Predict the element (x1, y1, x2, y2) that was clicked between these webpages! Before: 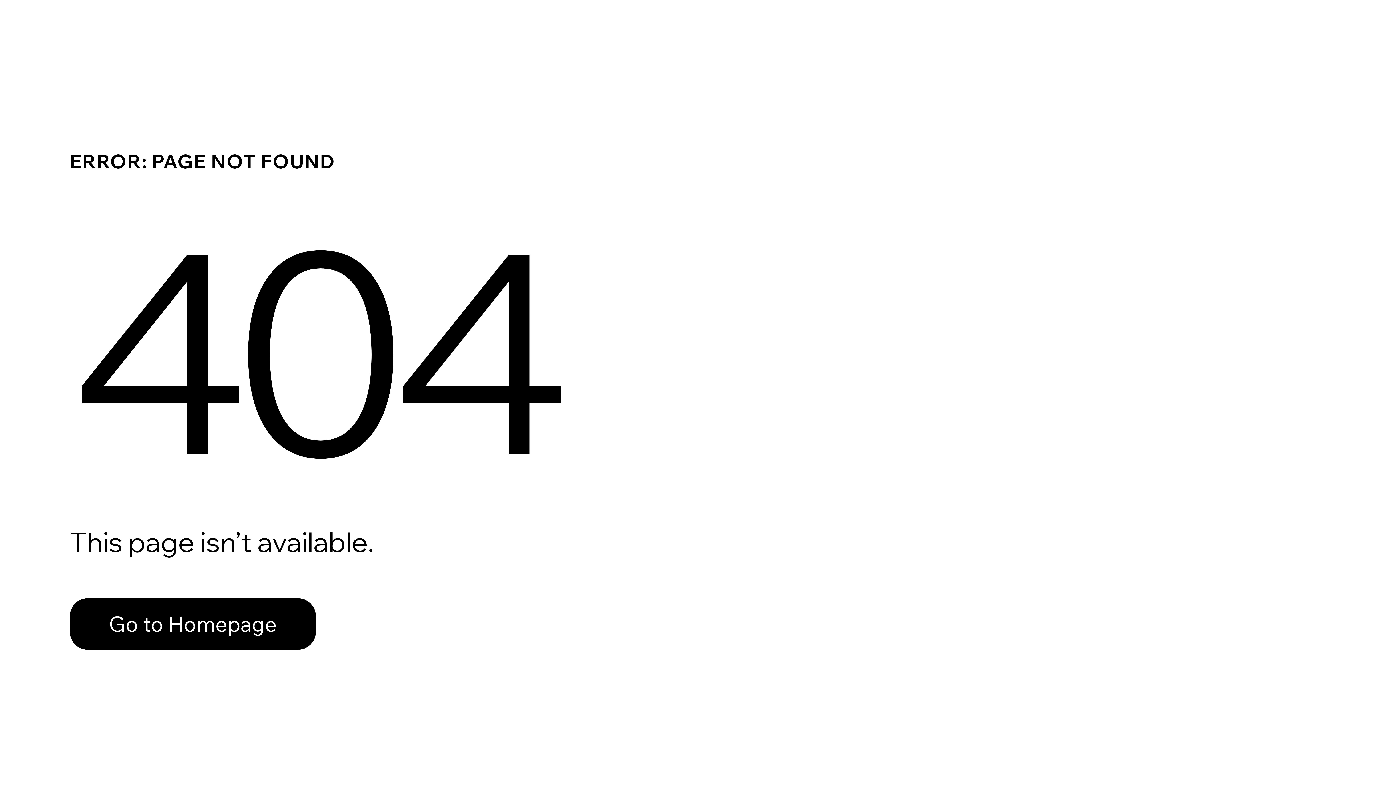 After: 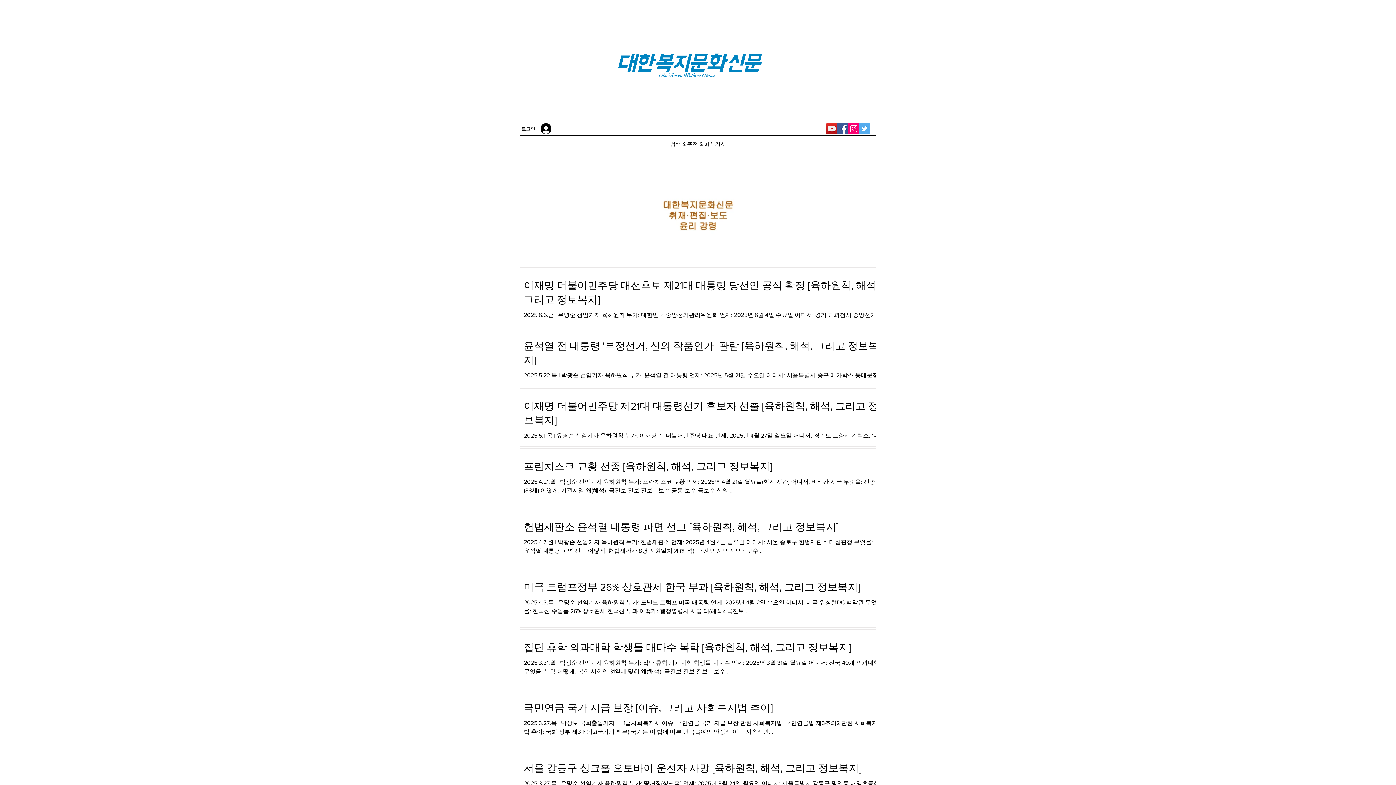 Action: label: Go to Homepage bbox: (69, 598, 316, 650)